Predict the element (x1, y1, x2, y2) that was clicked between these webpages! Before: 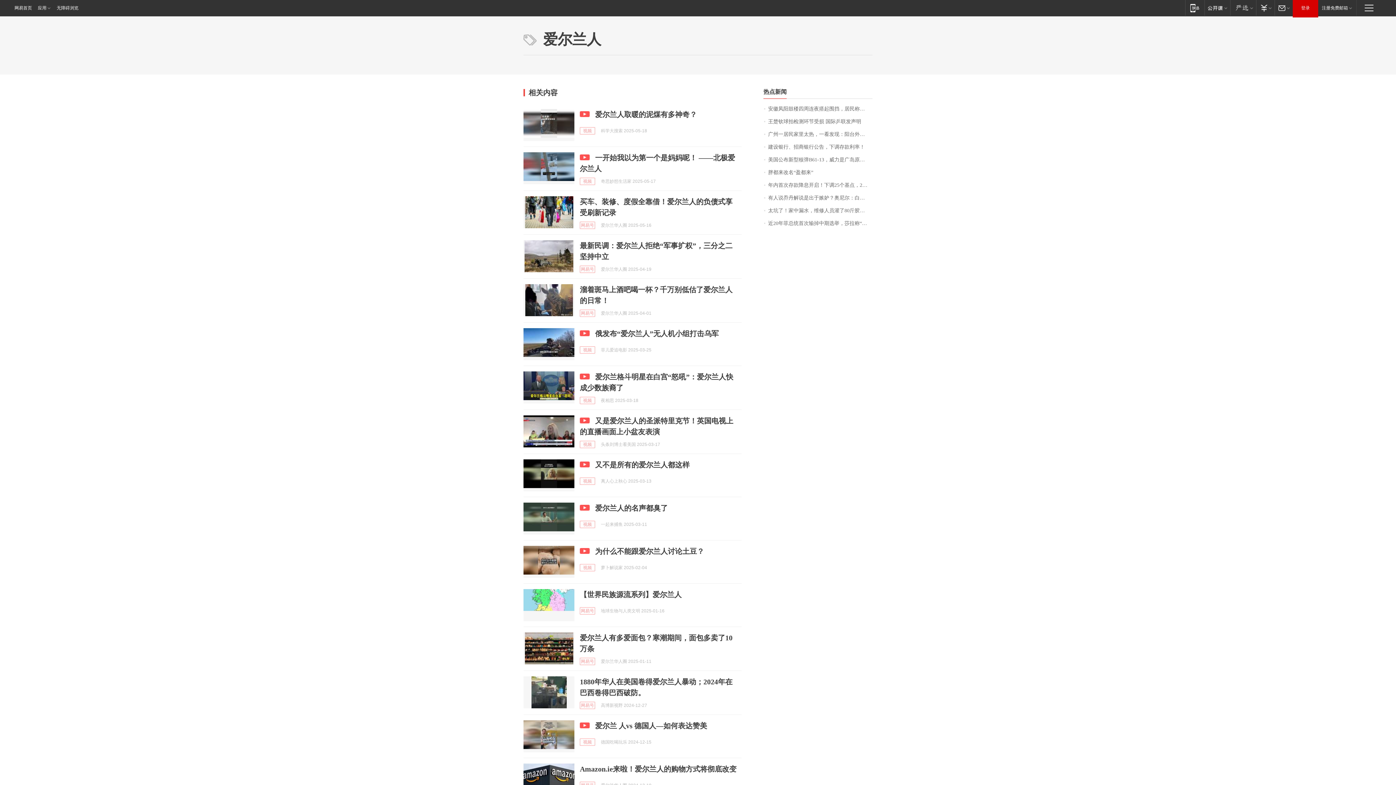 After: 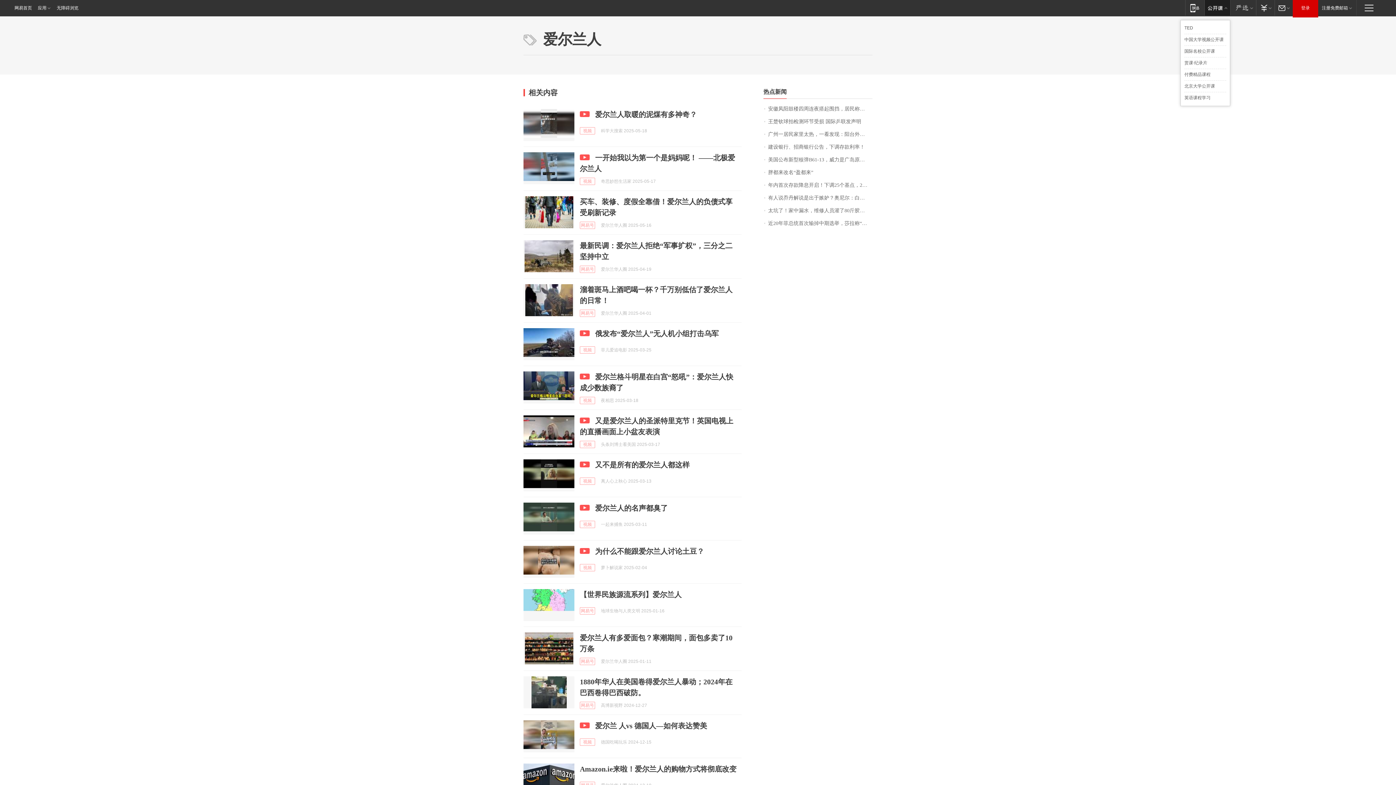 Action: bbox: (1204, 0, 1230, 15) label: 网易公开课